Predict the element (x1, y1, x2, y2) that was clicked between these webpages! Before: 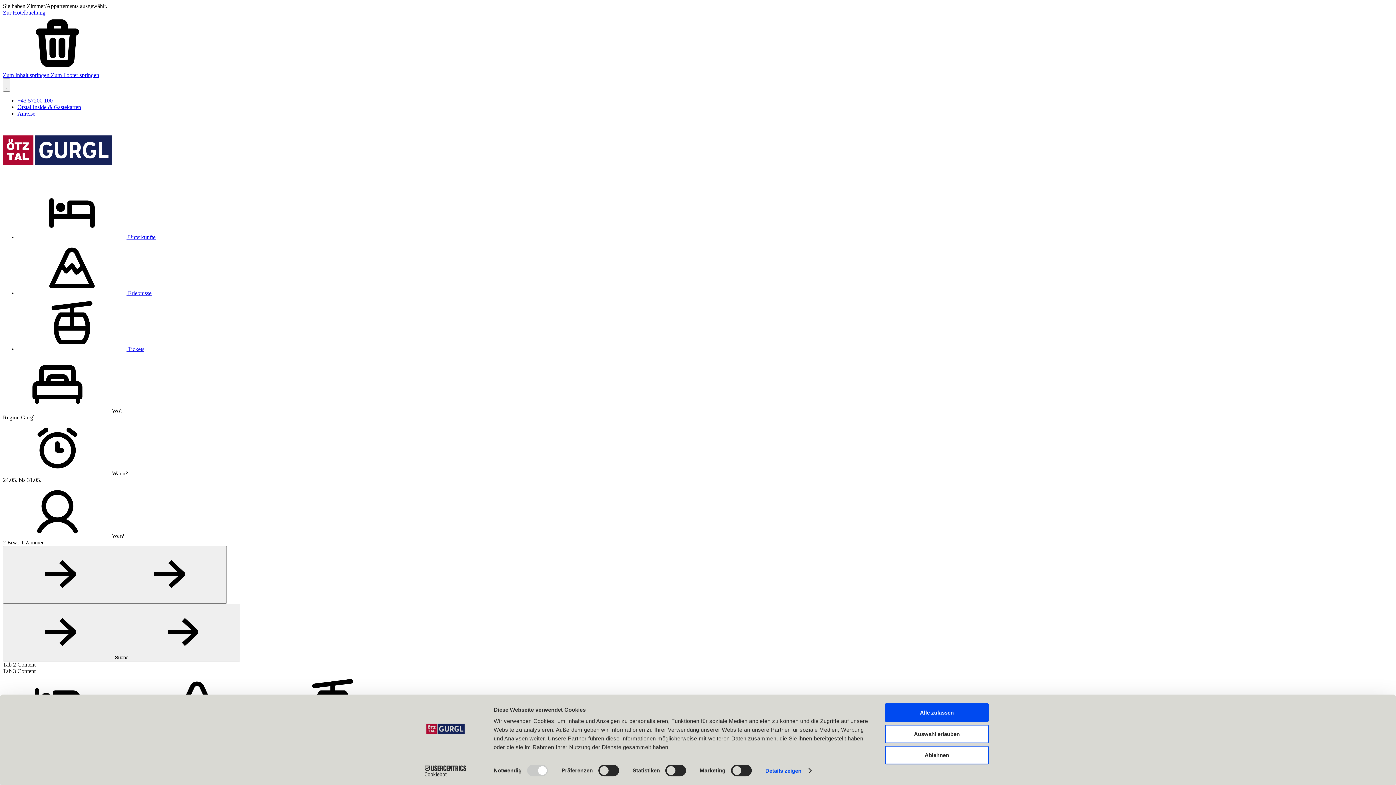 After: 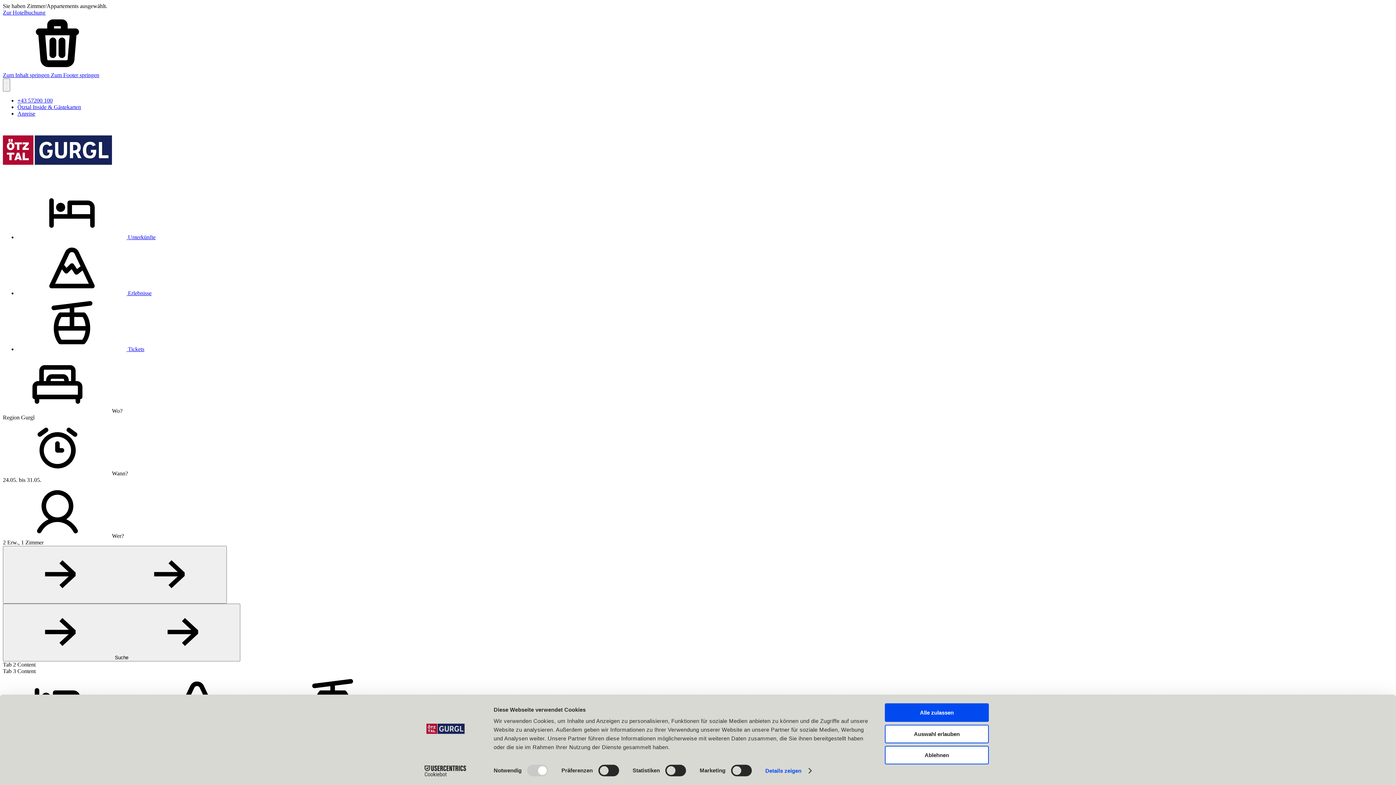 Action: bbox: (413, 765, 477, 776) label: Cookiebot - opens in a new window